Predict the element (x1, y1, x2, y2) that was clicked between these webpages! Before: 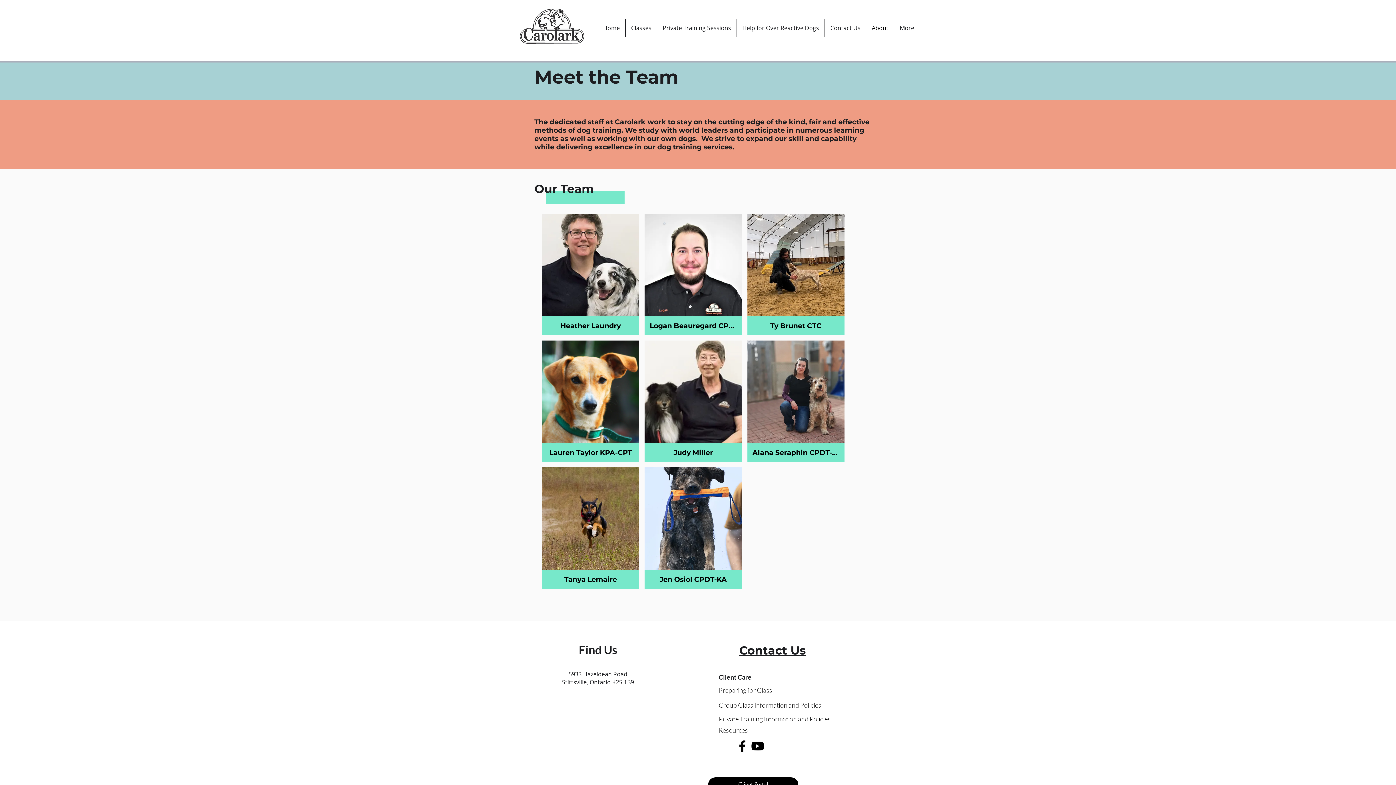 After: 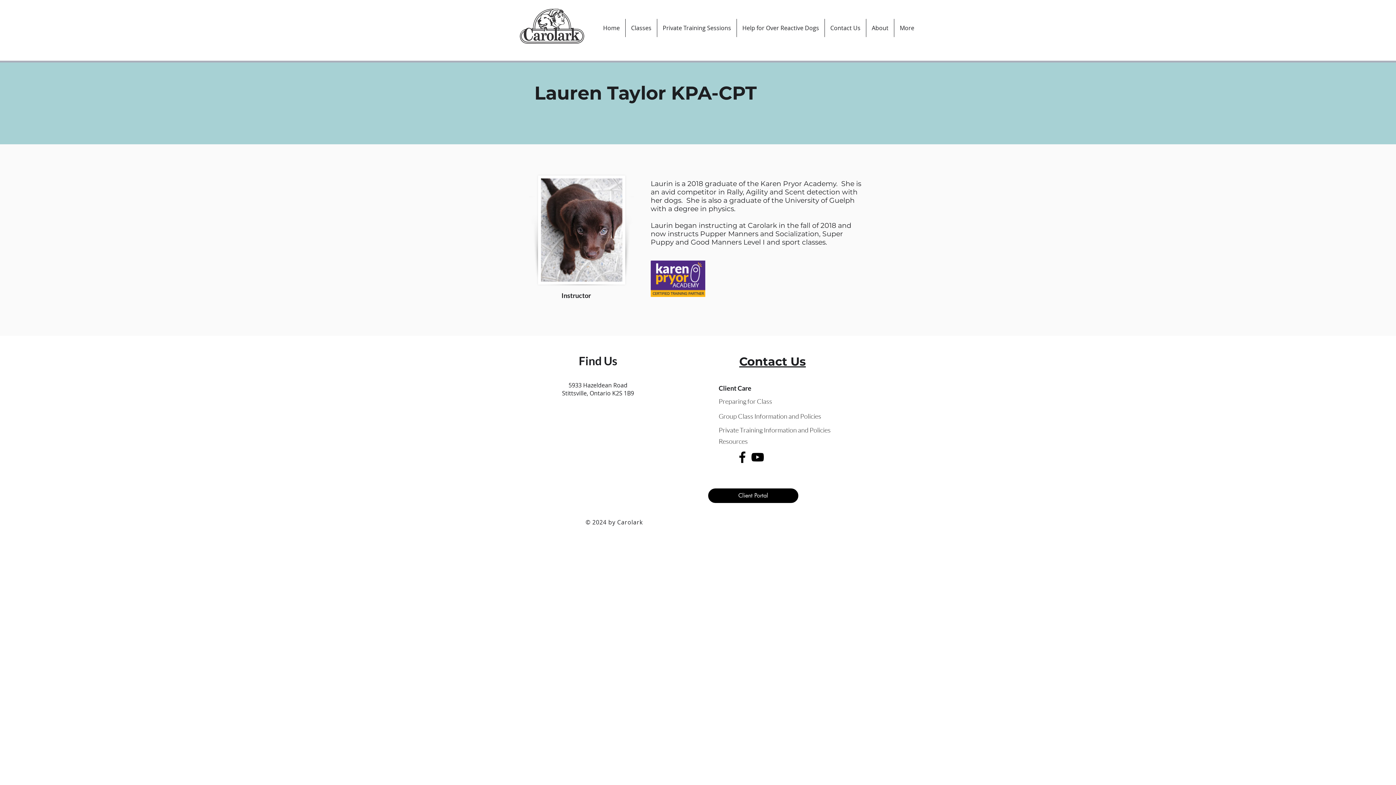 Action: label: Lauren Taylor KPA-CPT

A short coated brown dog. bbox: (542, 340, 639, 462)